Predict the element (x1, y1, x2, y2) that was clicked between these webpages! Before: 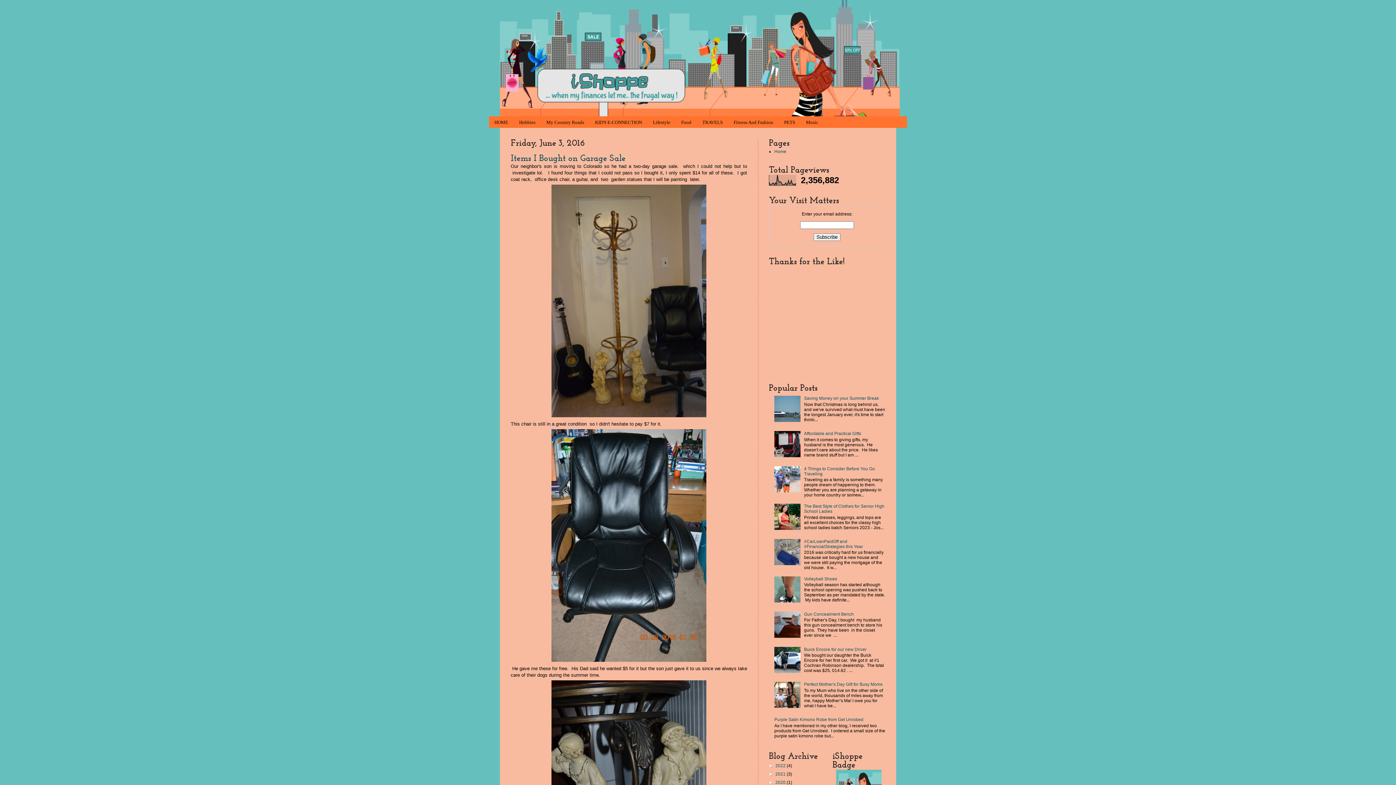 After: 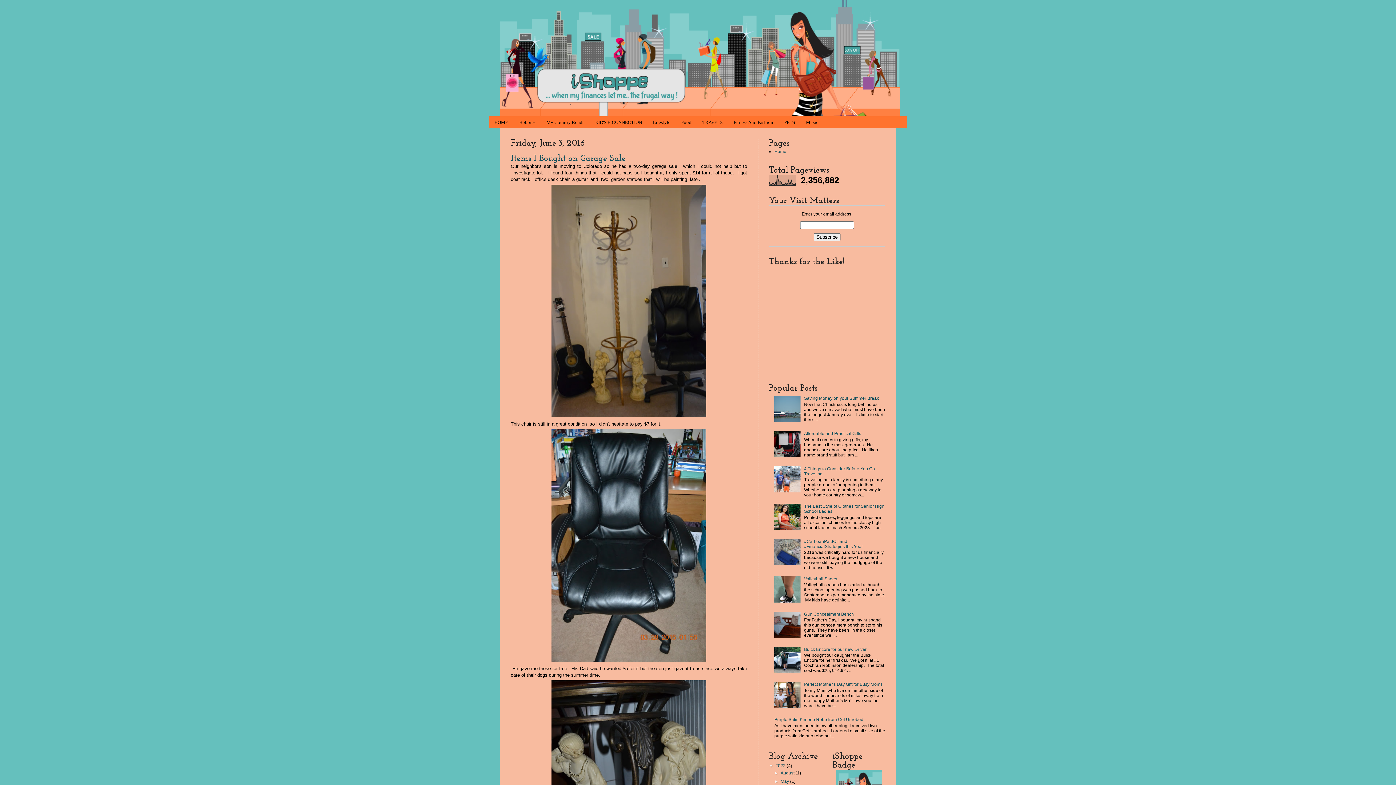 Action: bbox: (769, 763, 775, 768) label: ►  